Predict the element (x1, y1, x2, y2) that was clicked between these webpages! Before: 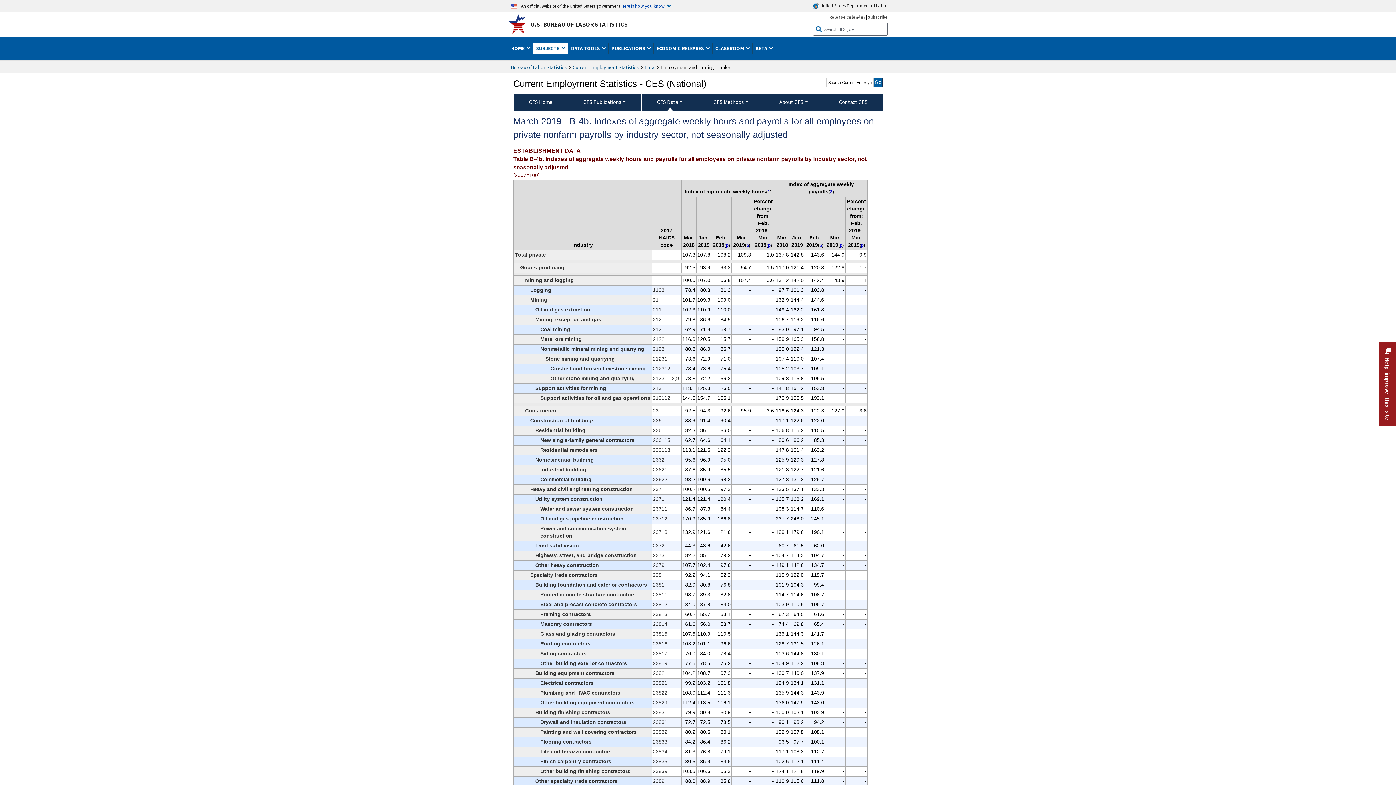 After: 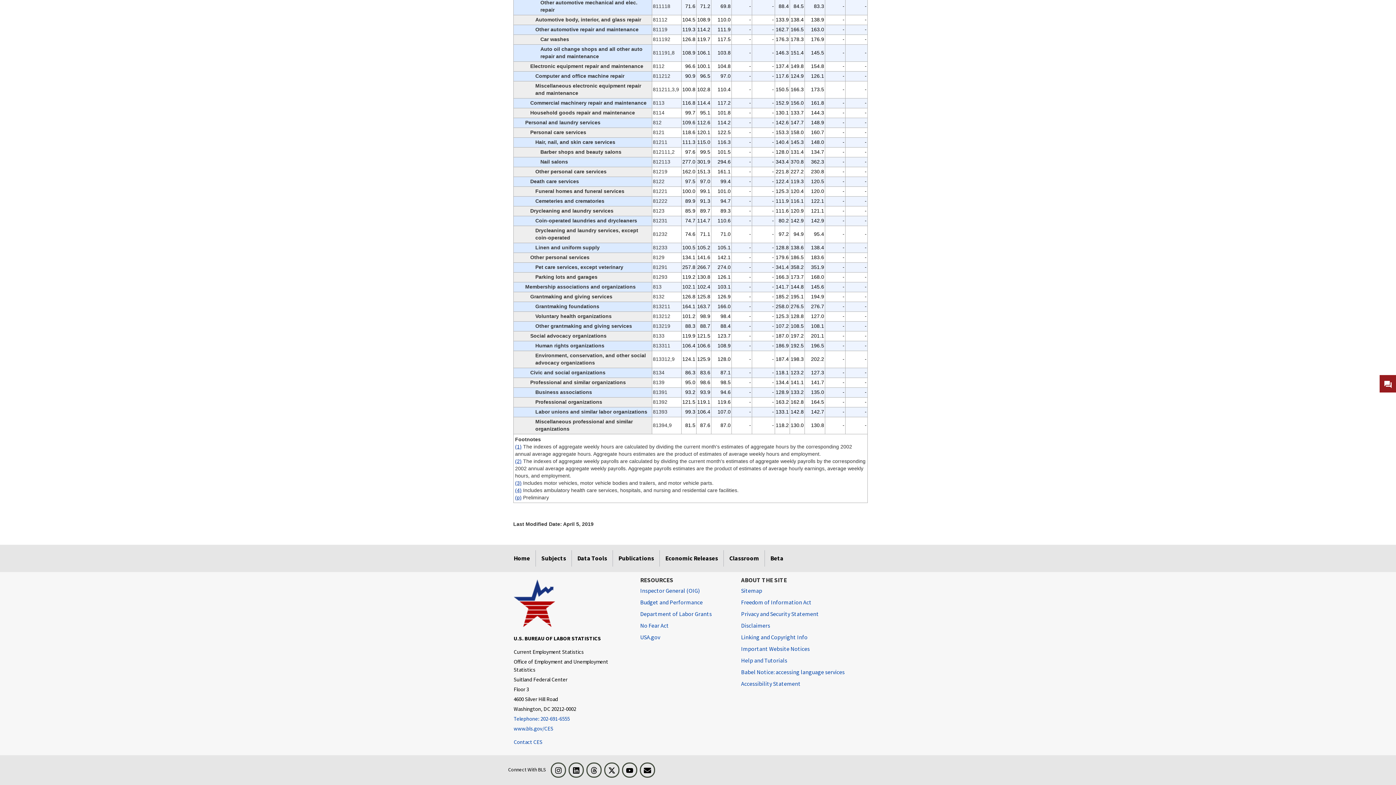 Action: label: p  Preliminary t1fn bbox: (726, 242, 728, 247)